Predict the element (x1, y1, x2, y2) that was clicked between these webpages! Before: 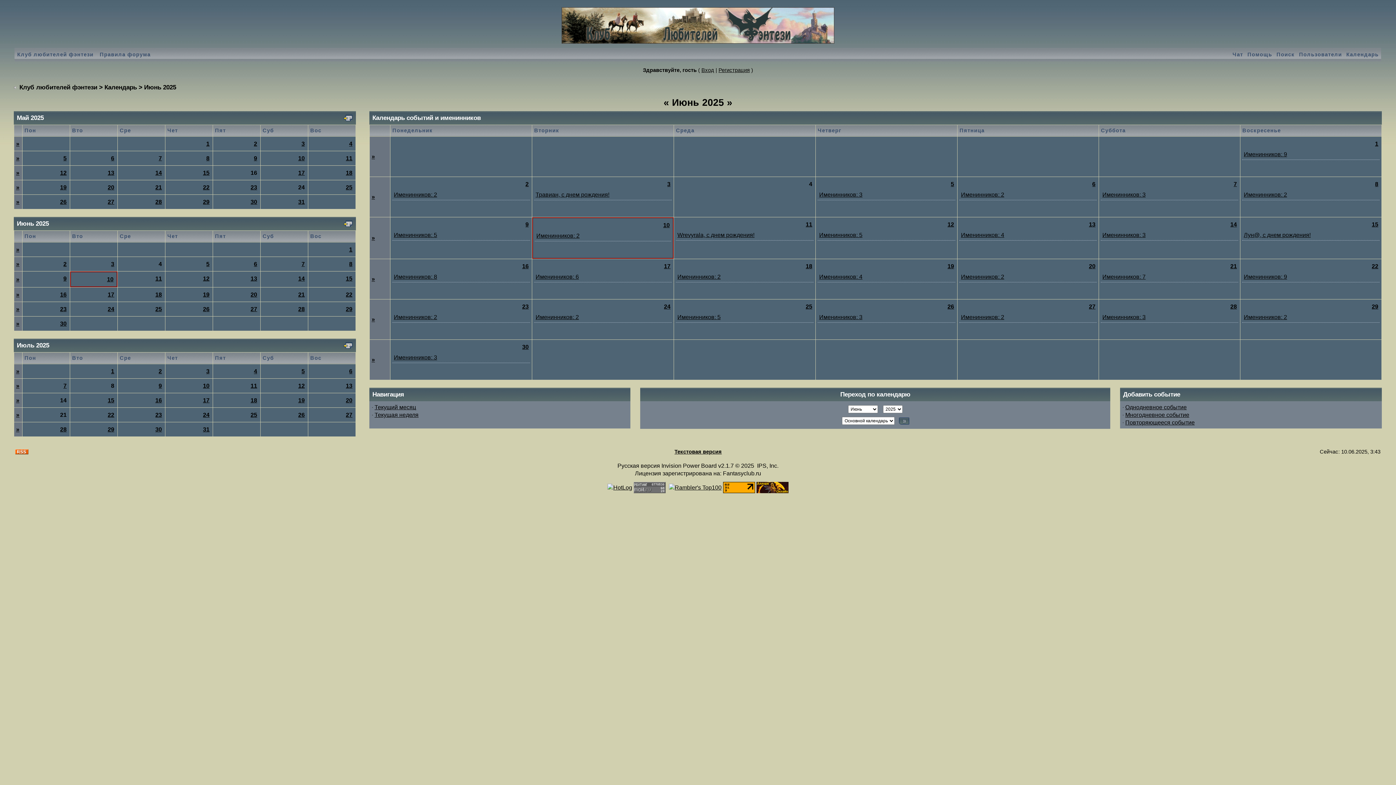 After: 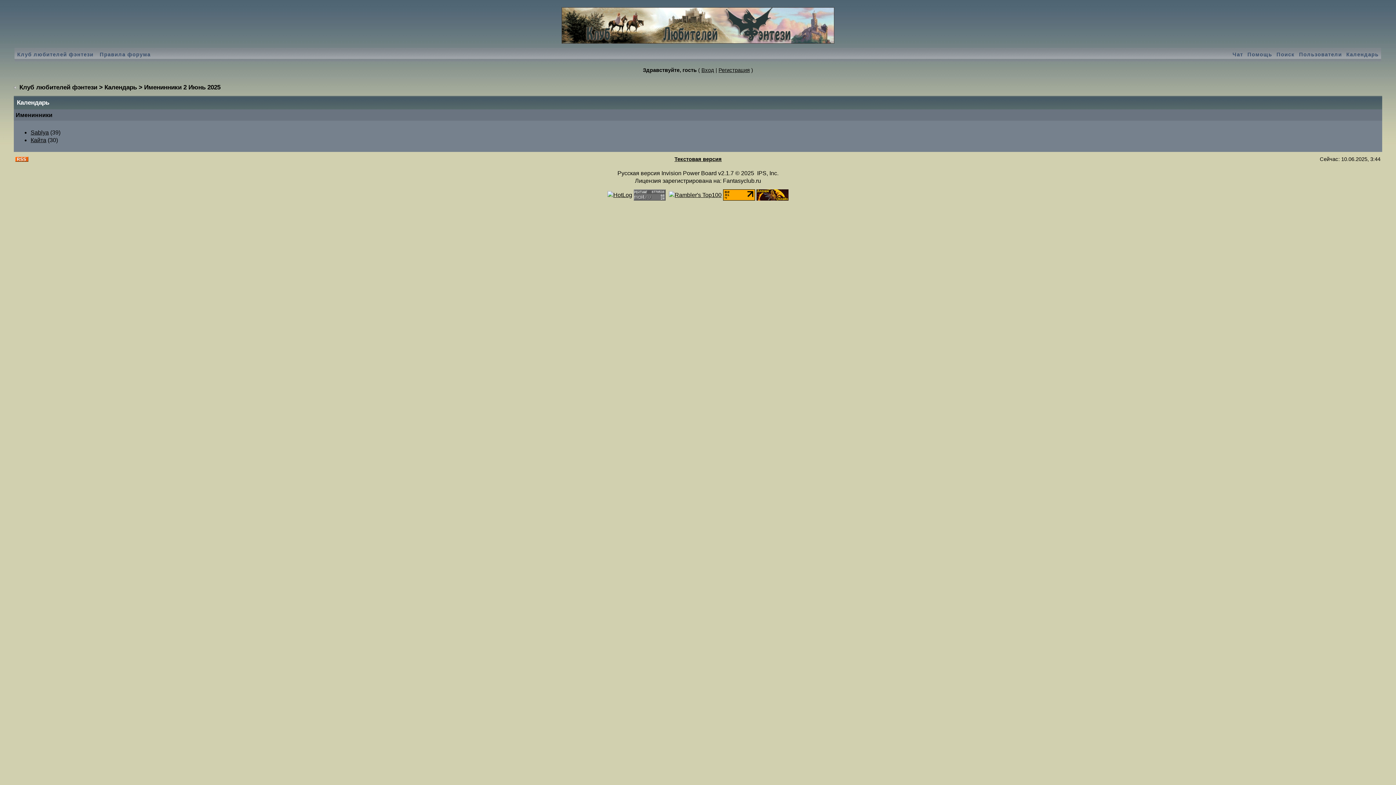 Action: bbox: (393, 191, 437, 197) label: Именинников: 2